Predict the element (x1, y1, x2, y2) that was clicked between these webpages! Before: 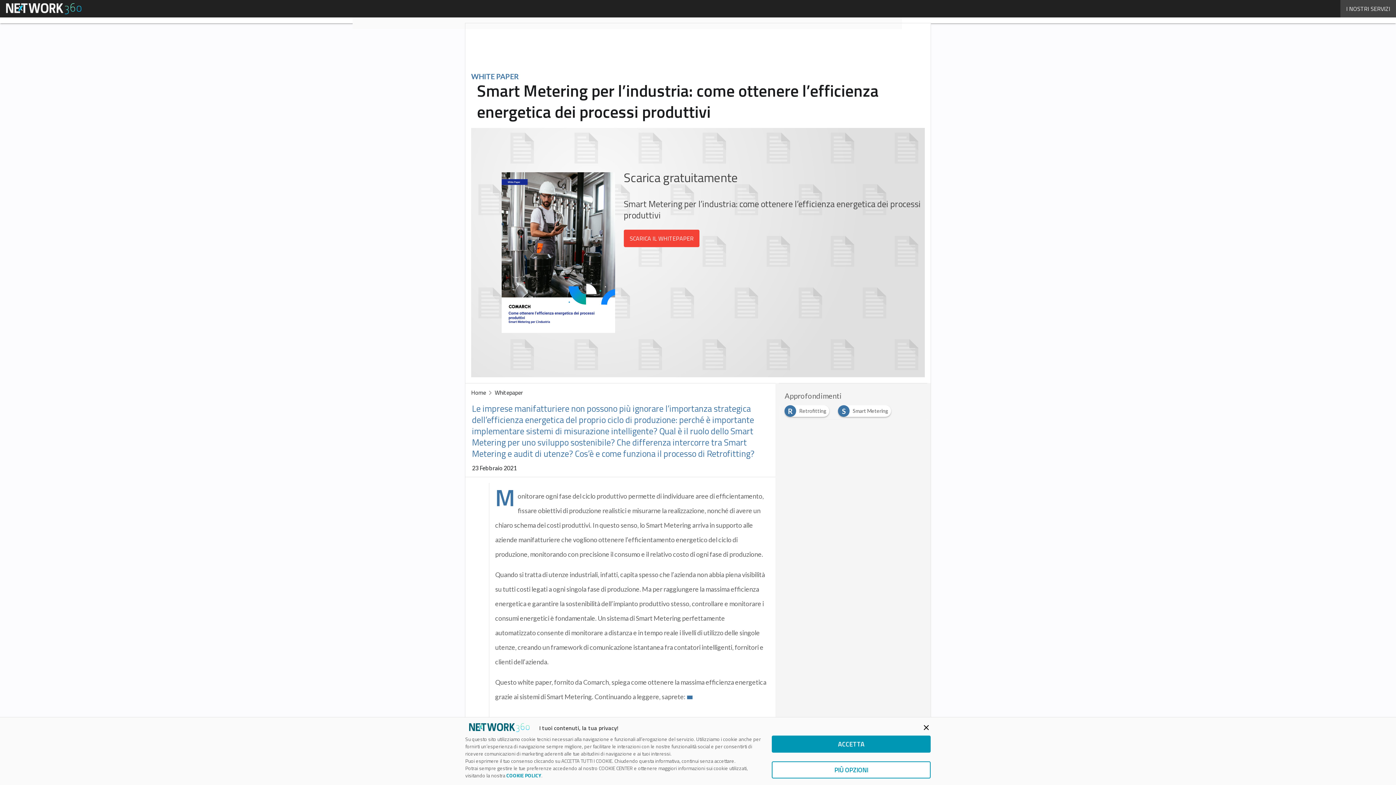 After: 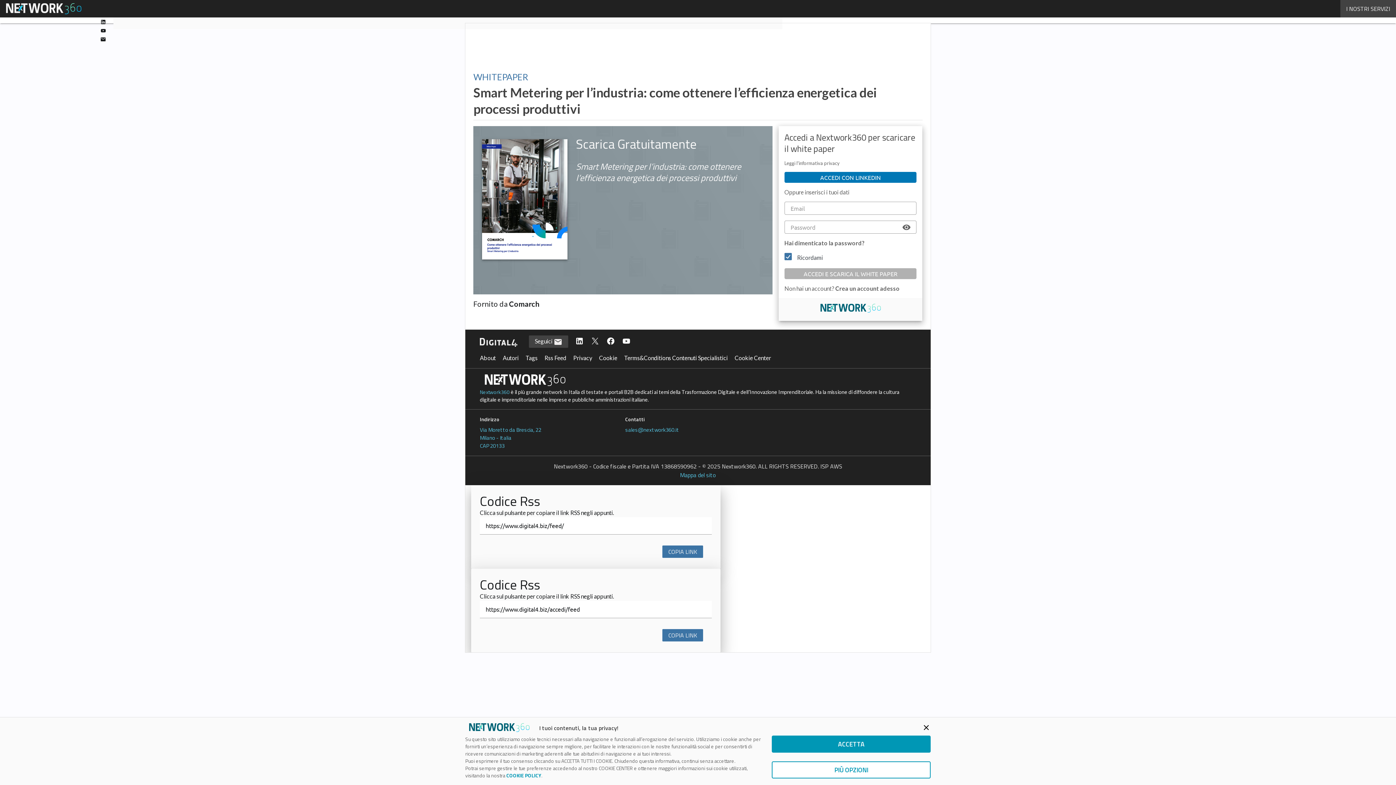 Action: label: SCARICA IL WHITEPAPER bbox: (624, 229, 699, 247)